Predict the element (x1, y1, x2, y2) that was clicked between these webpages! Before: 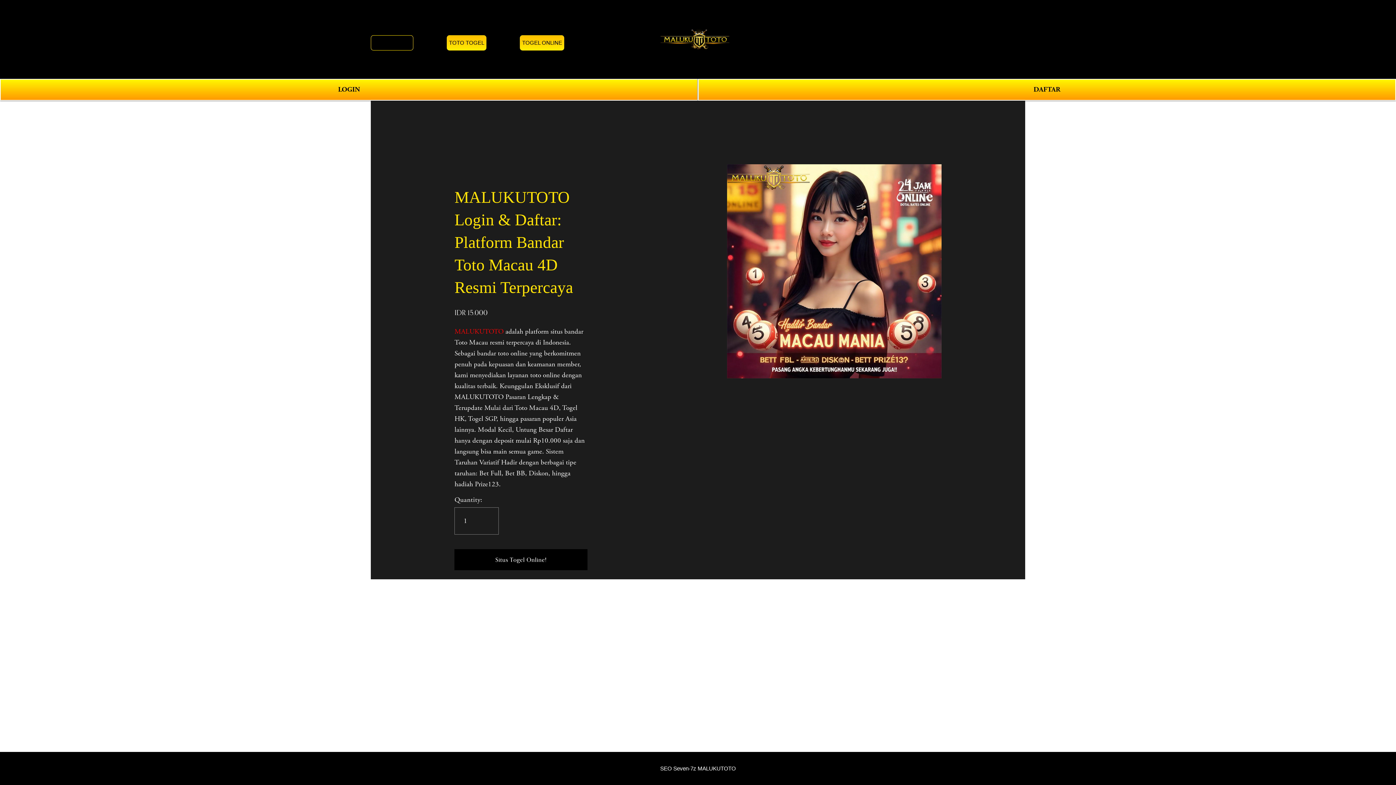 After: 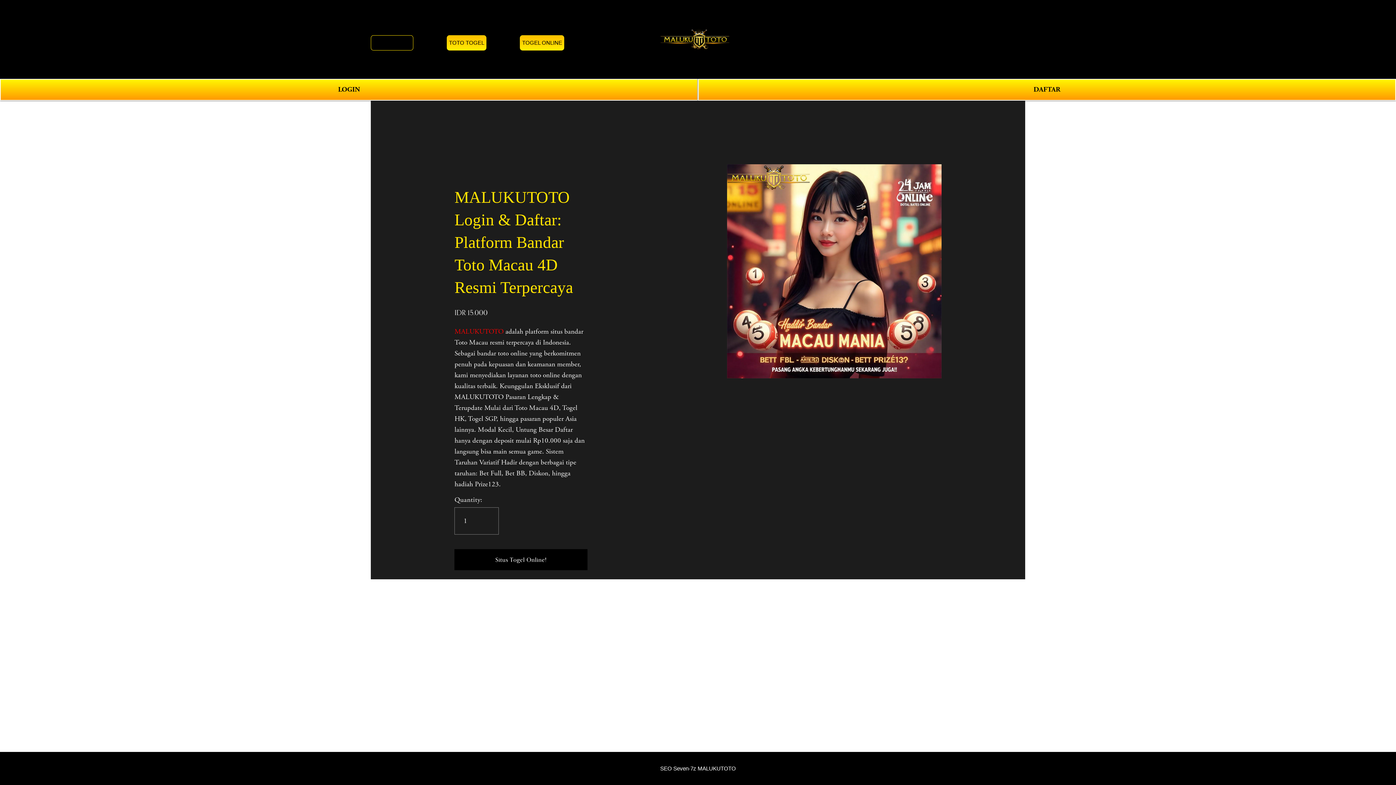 Action: label: TOTO TOGEL bbox: (446, 35, 486, 50)